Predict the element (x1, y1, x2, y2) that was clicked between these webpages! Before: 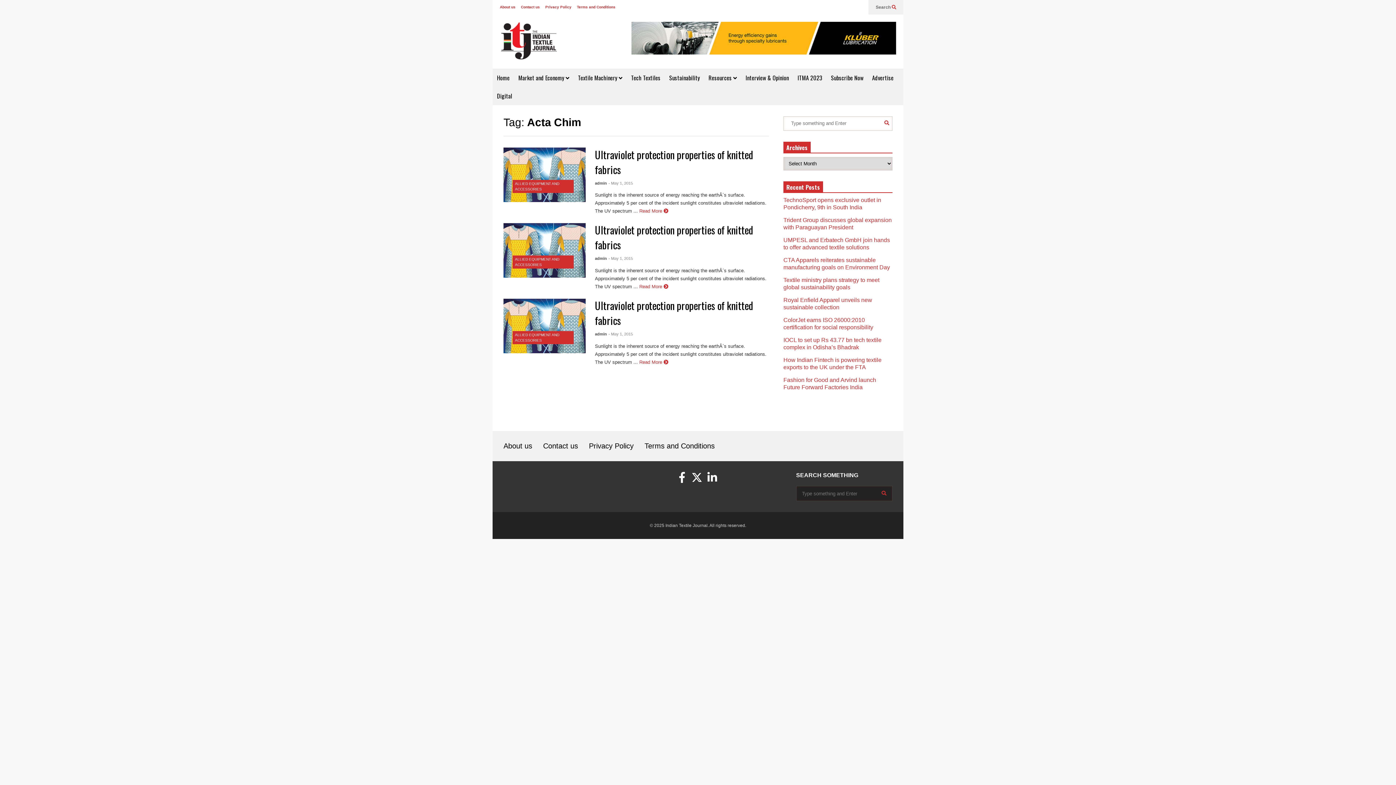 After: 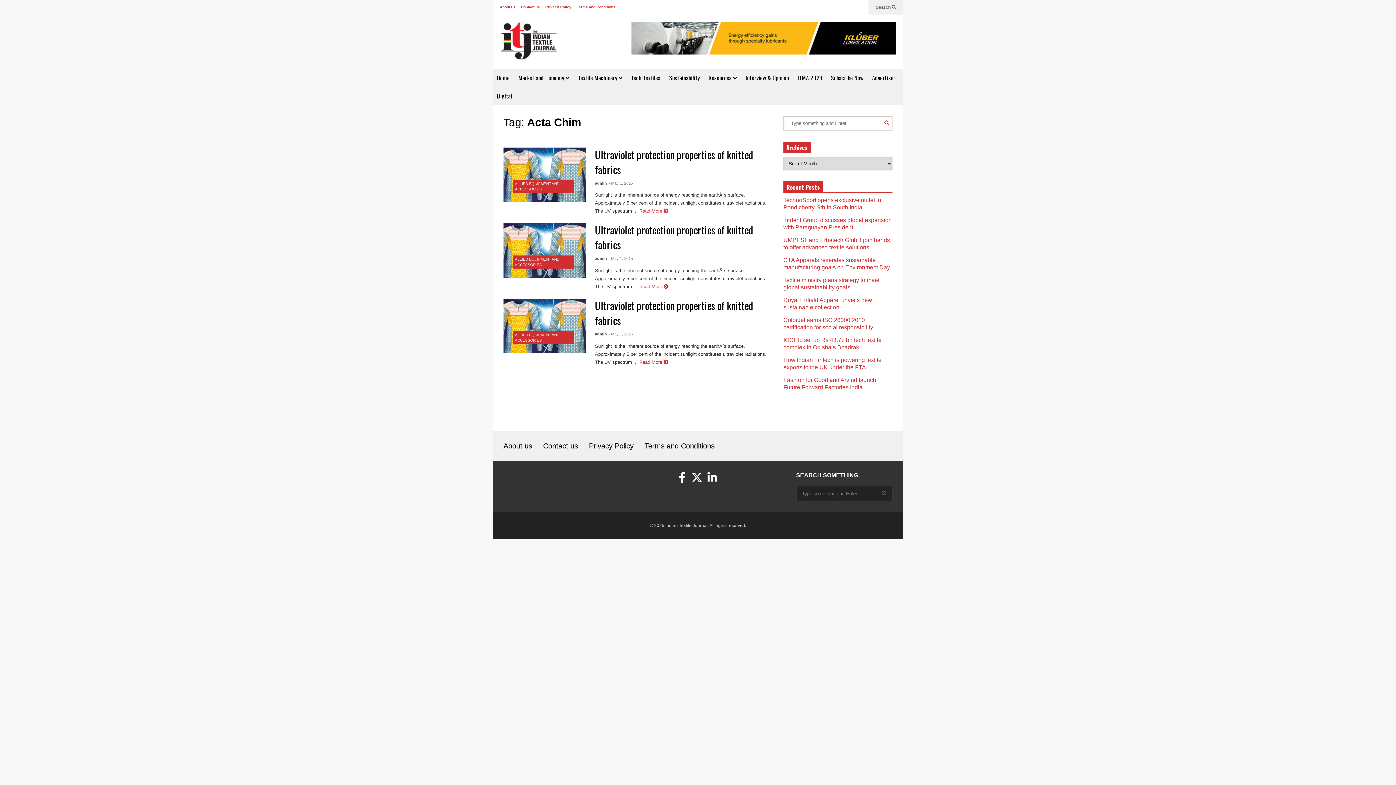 Action: bbox: (691, 477, 700, 483) label:  